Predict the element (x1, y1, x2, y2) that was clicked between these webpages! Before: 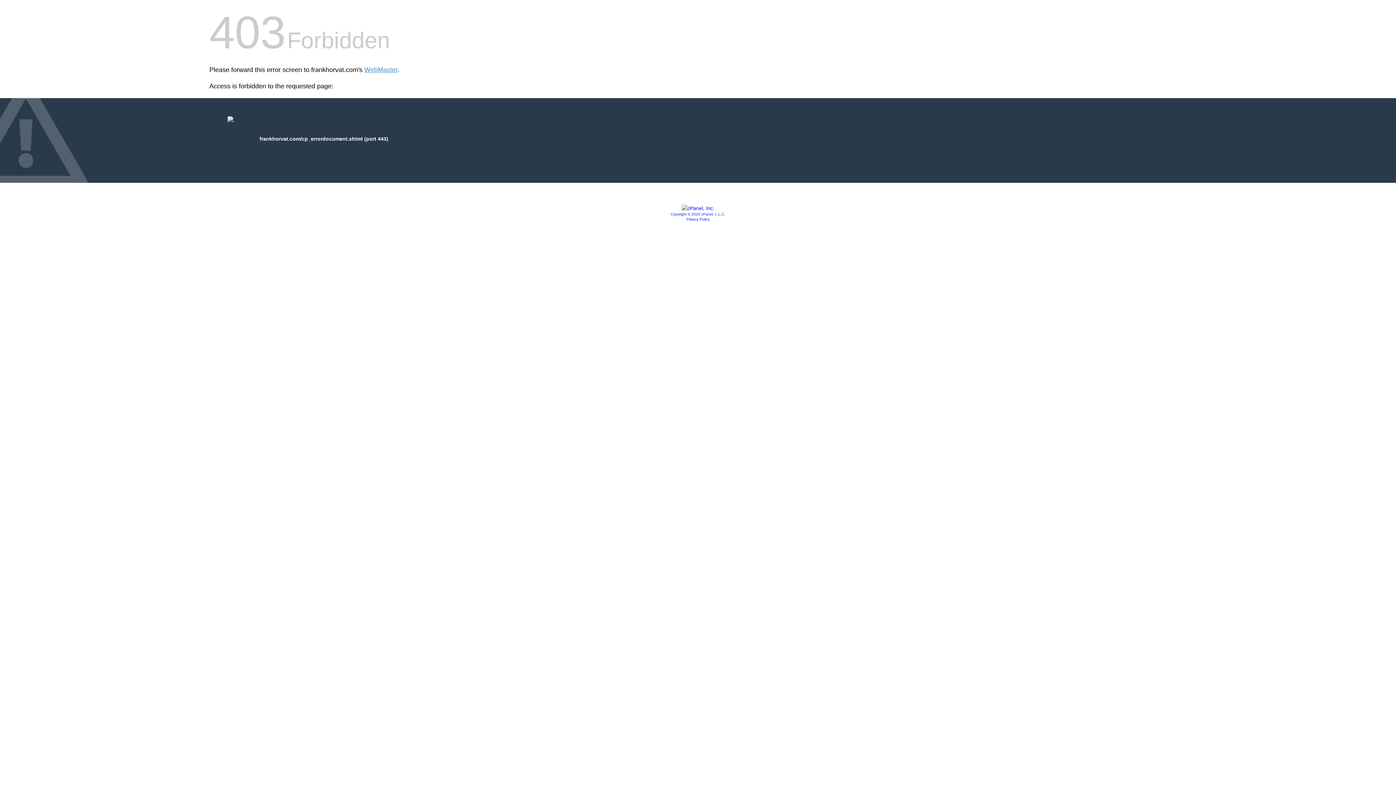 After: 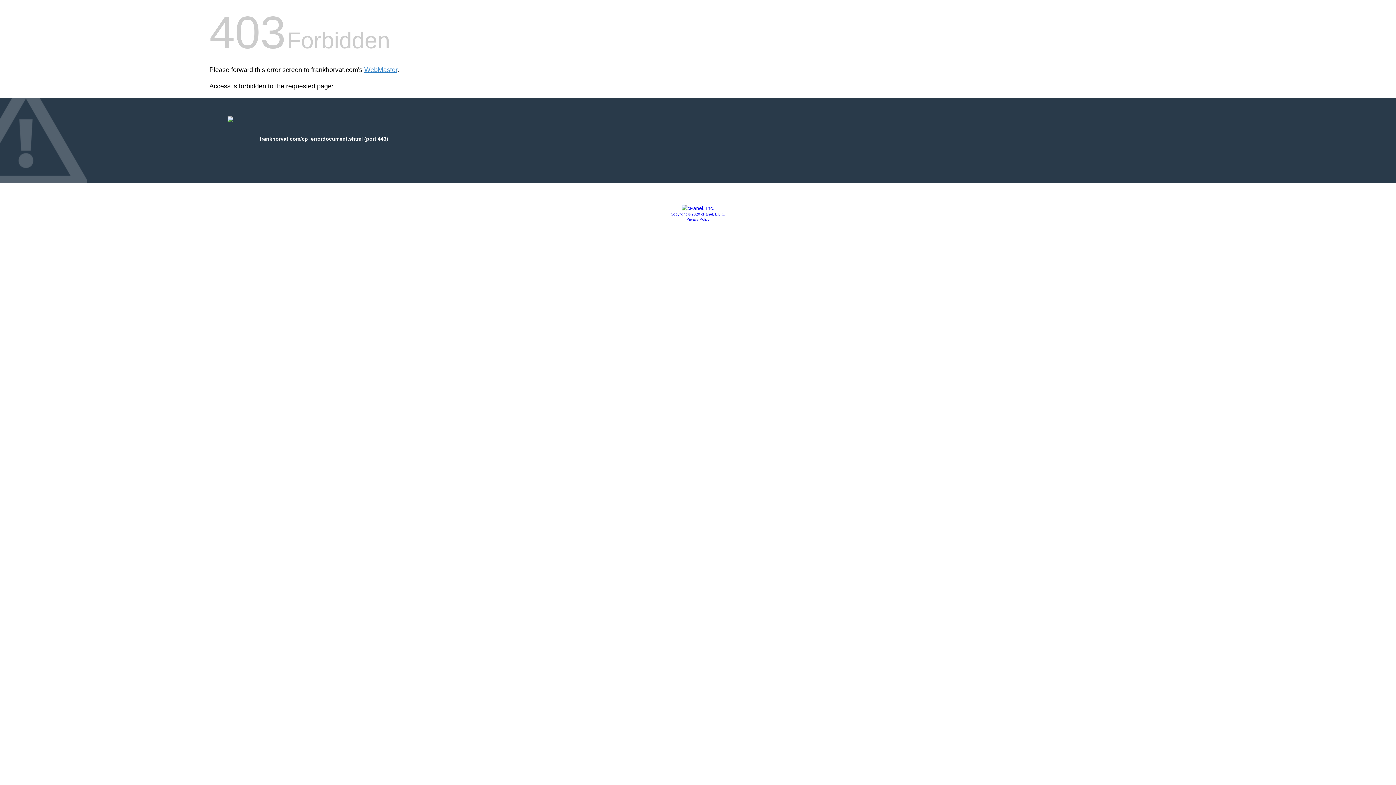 Action: bbox: (681, 205, 714, 211)